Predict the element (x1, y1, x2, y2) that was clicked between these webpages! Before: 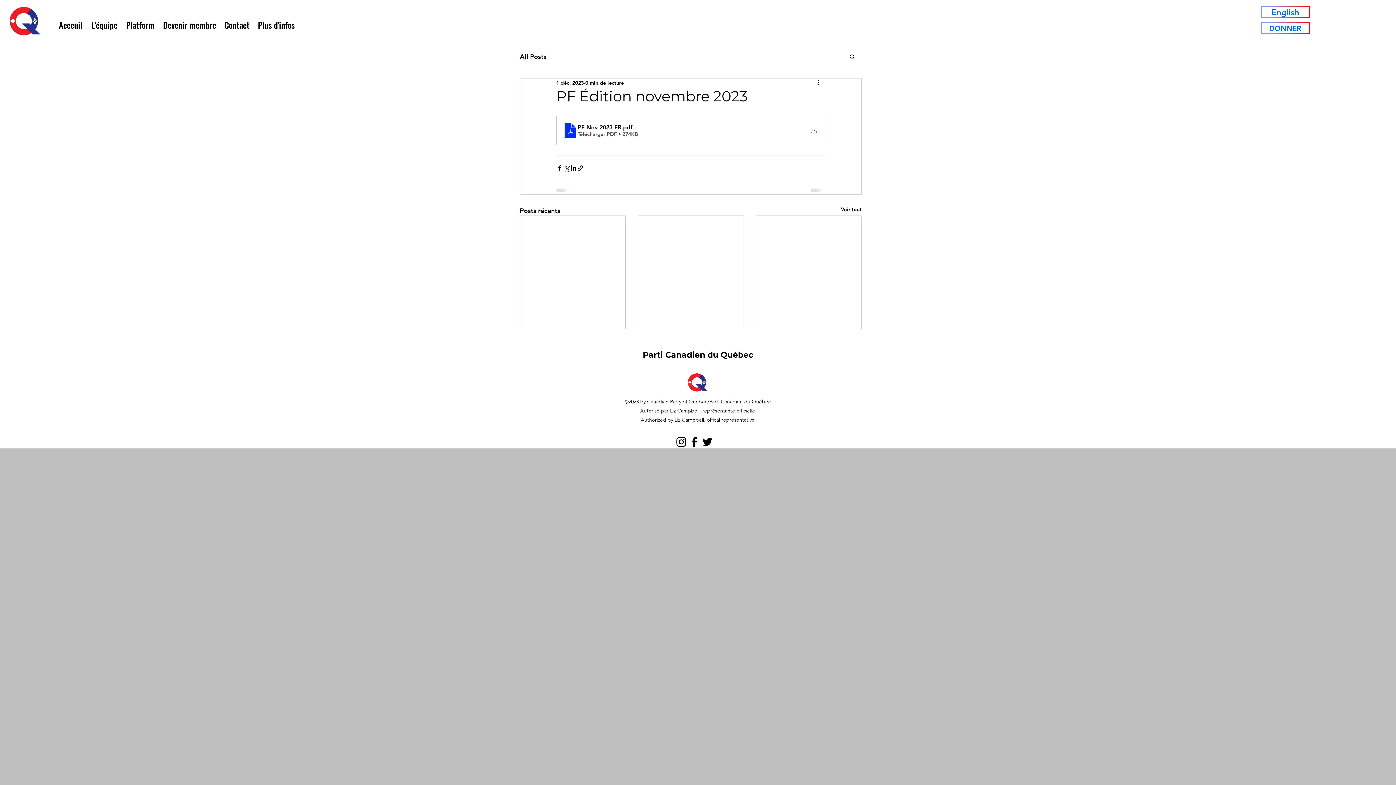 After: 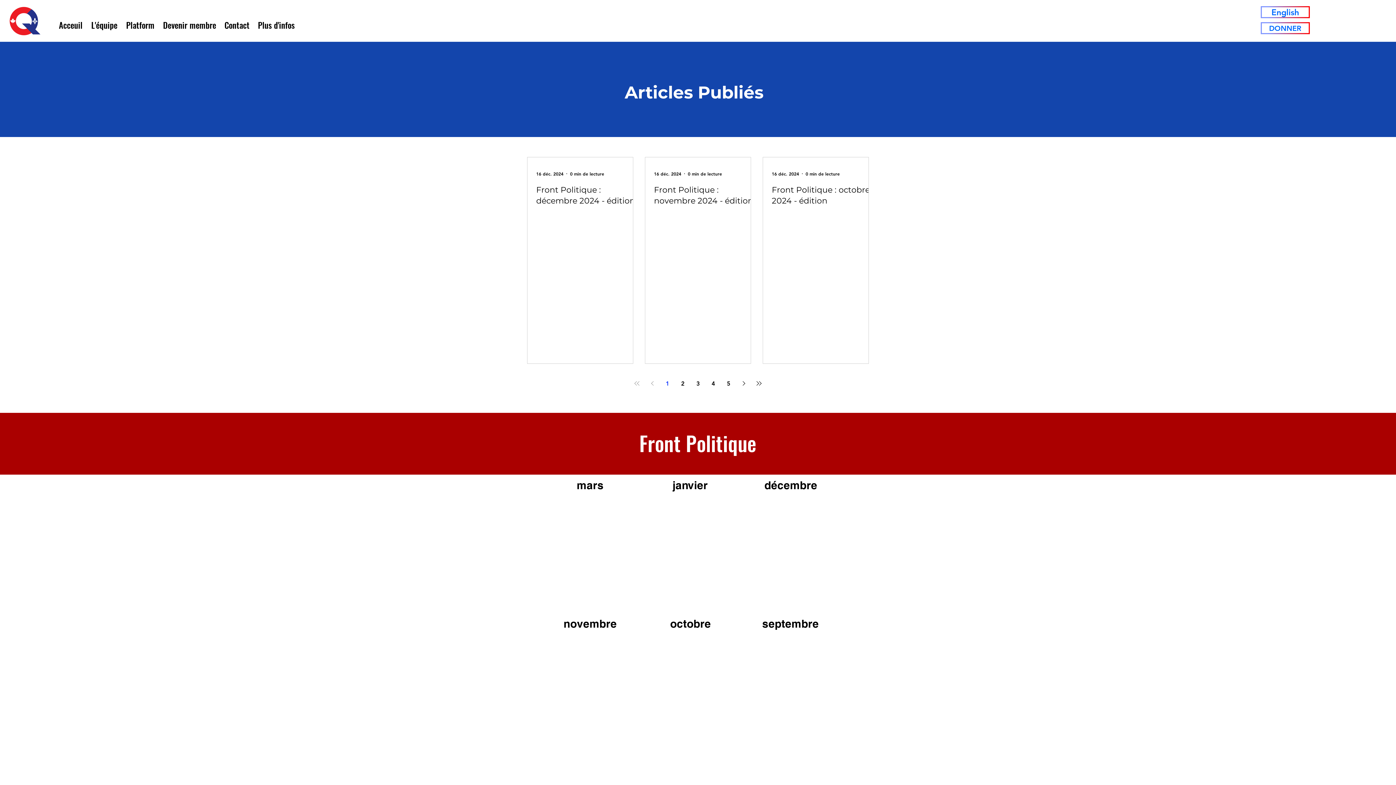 Action: bbox: (841, 205, 861, 215) label: Voir tout